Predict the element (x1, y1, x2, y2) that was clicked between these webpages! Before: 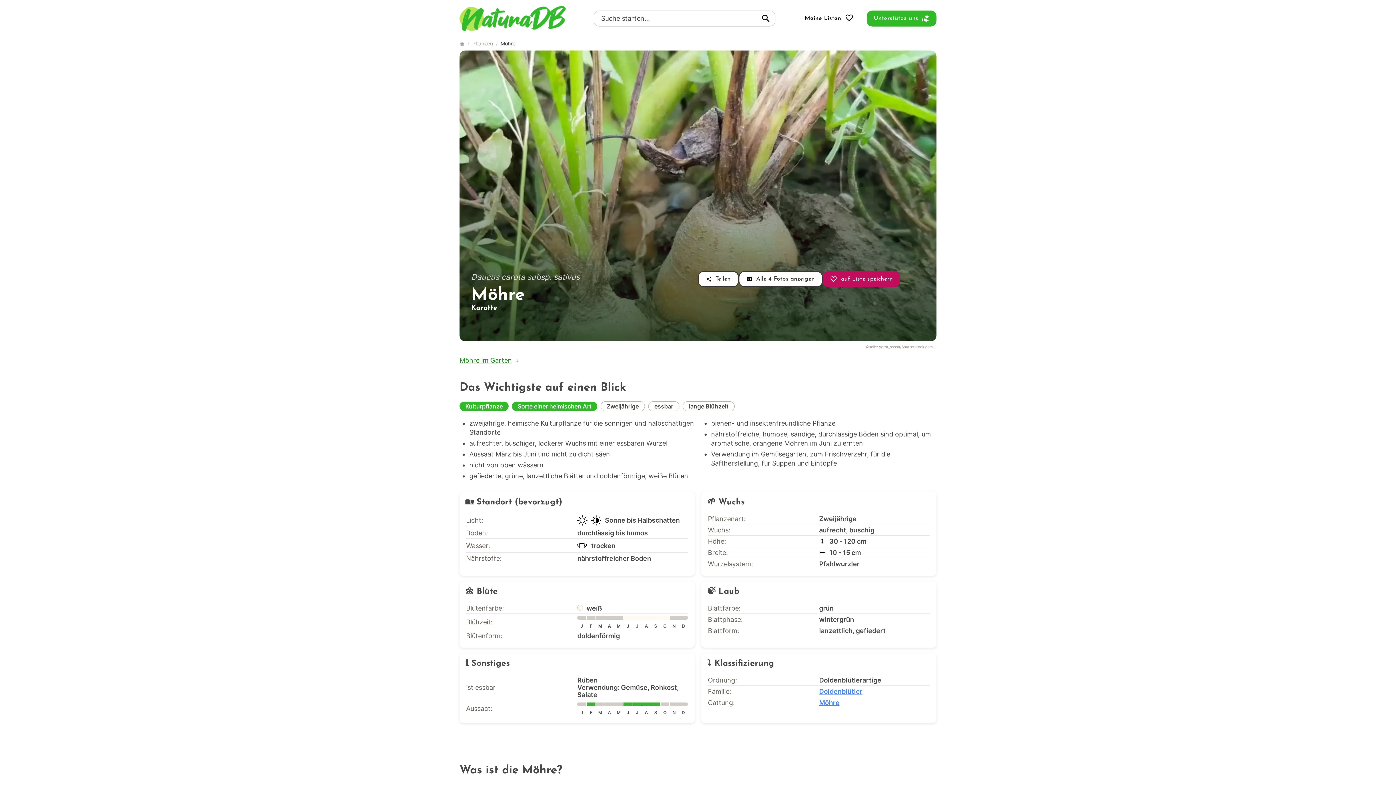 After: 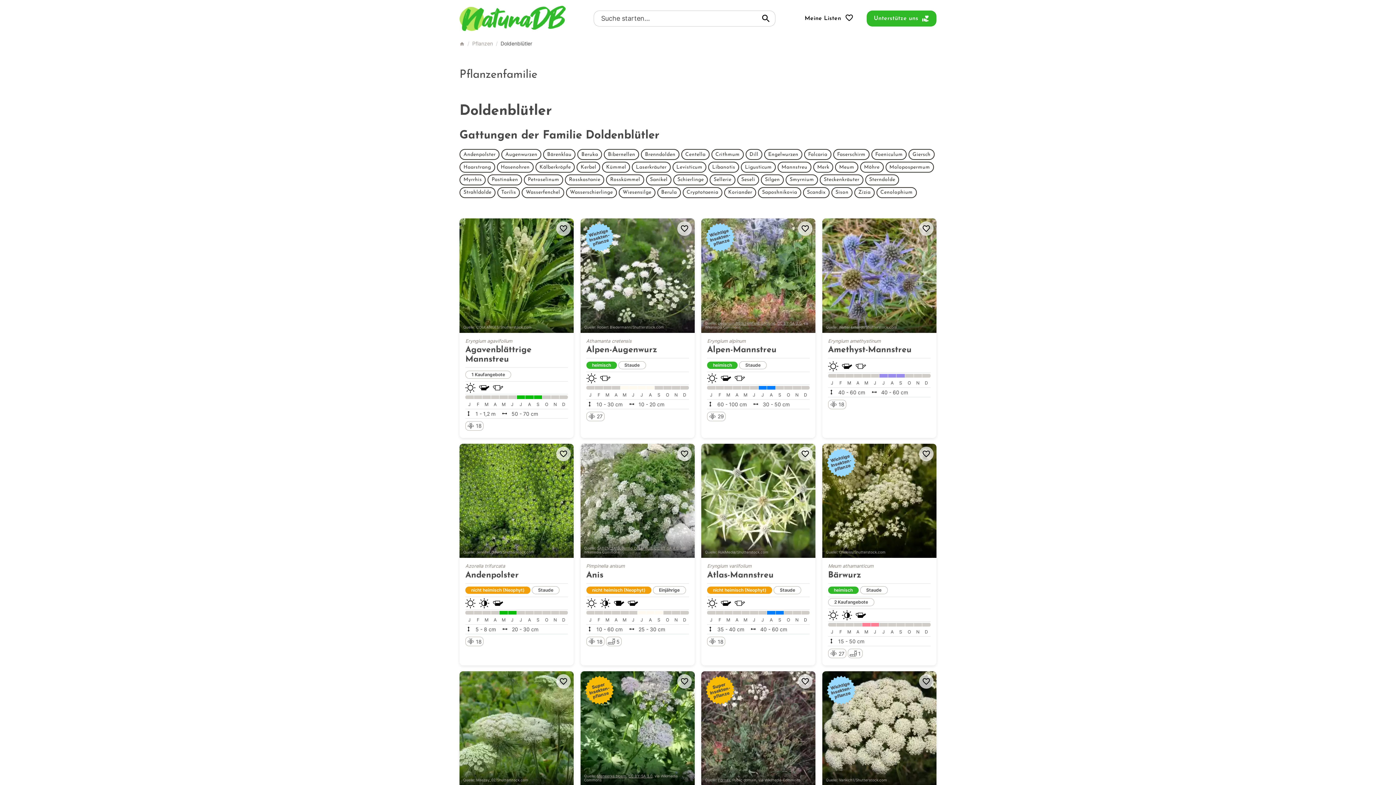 Action: bbox: (819, 688, 862, 695) label: Doldenblütler